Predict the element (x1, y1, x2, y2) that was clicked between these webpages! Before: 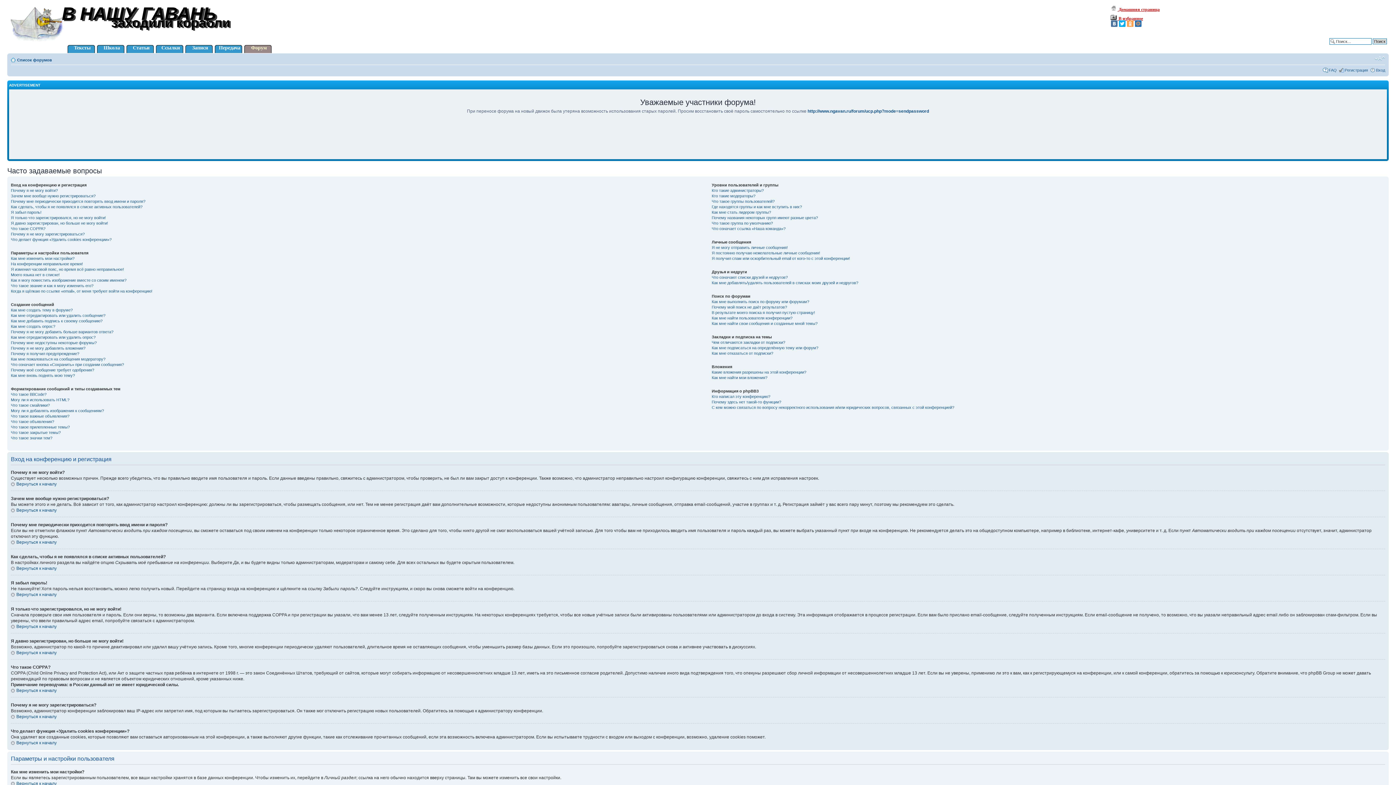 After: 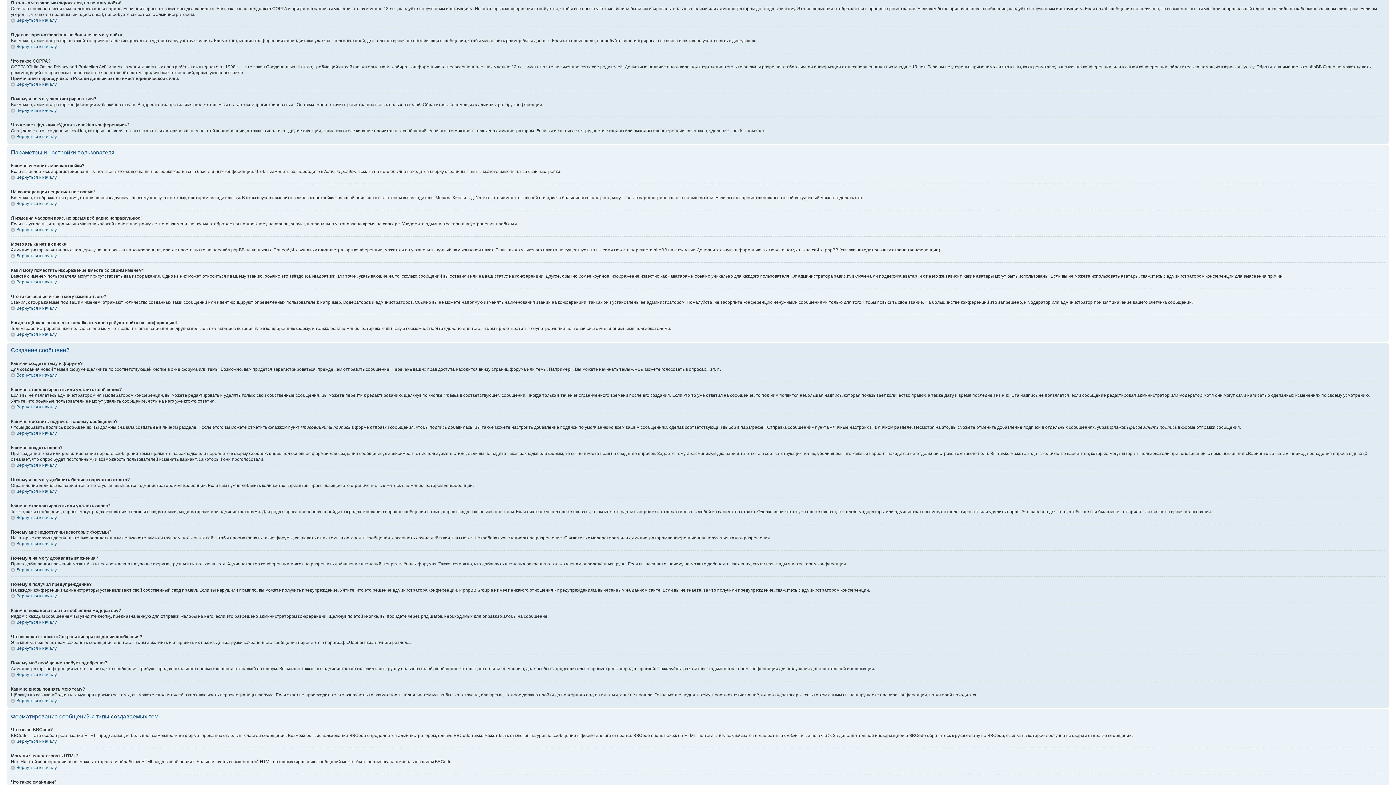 Action: label: Я только что зарегистрировался, но не могу войти! bbox: (10, 215, 105, 220)